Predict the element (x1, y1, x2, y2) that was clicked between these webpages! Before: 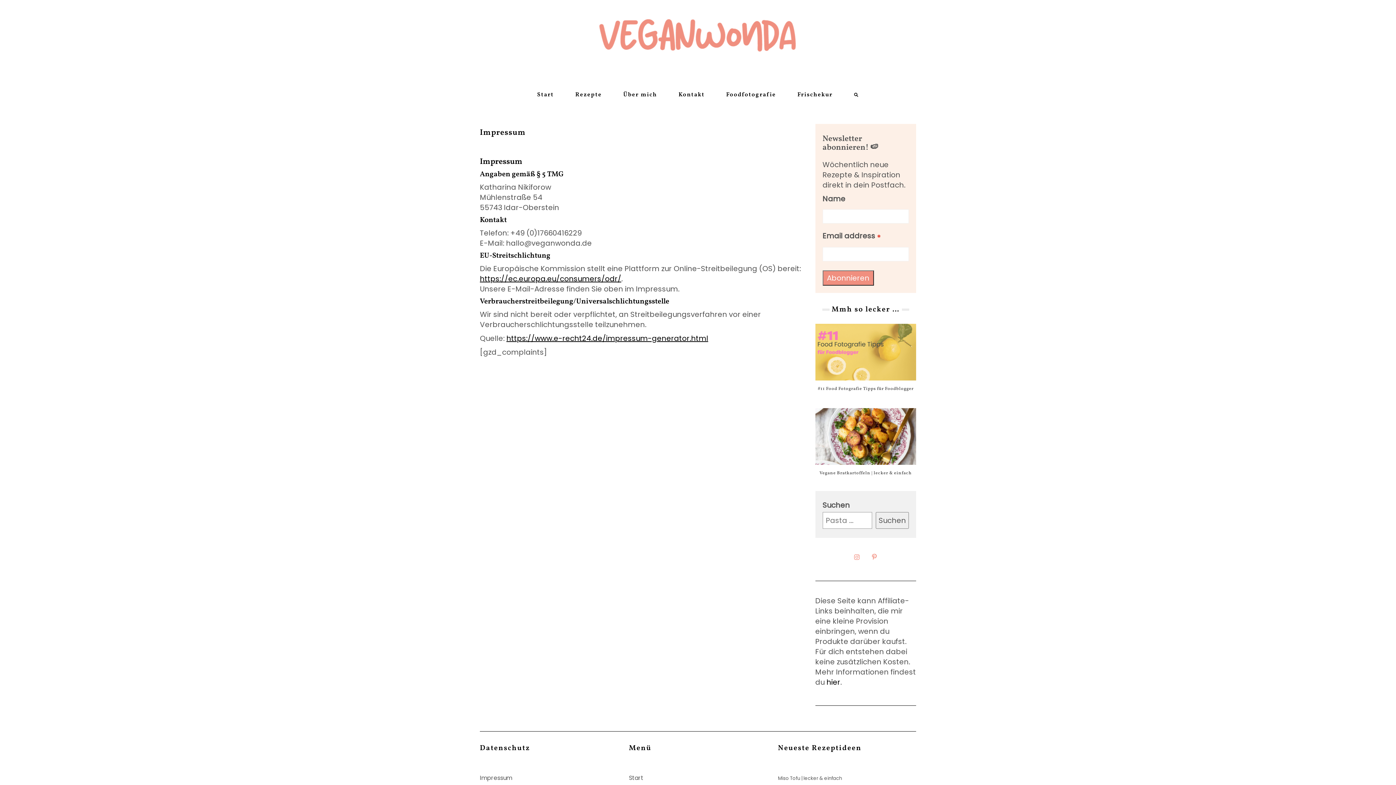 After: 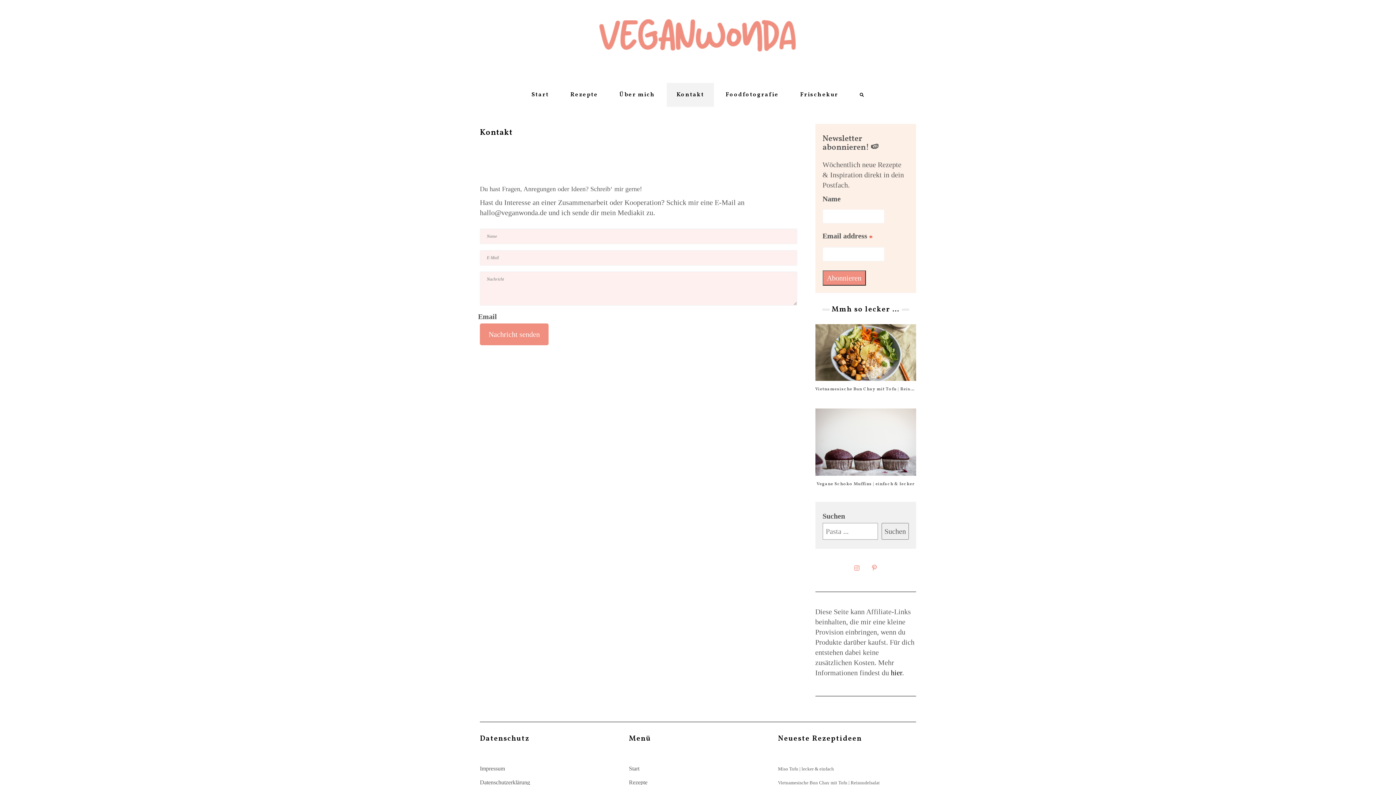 Action: bbox: (668, 82, 714, 106) label: Kontakt